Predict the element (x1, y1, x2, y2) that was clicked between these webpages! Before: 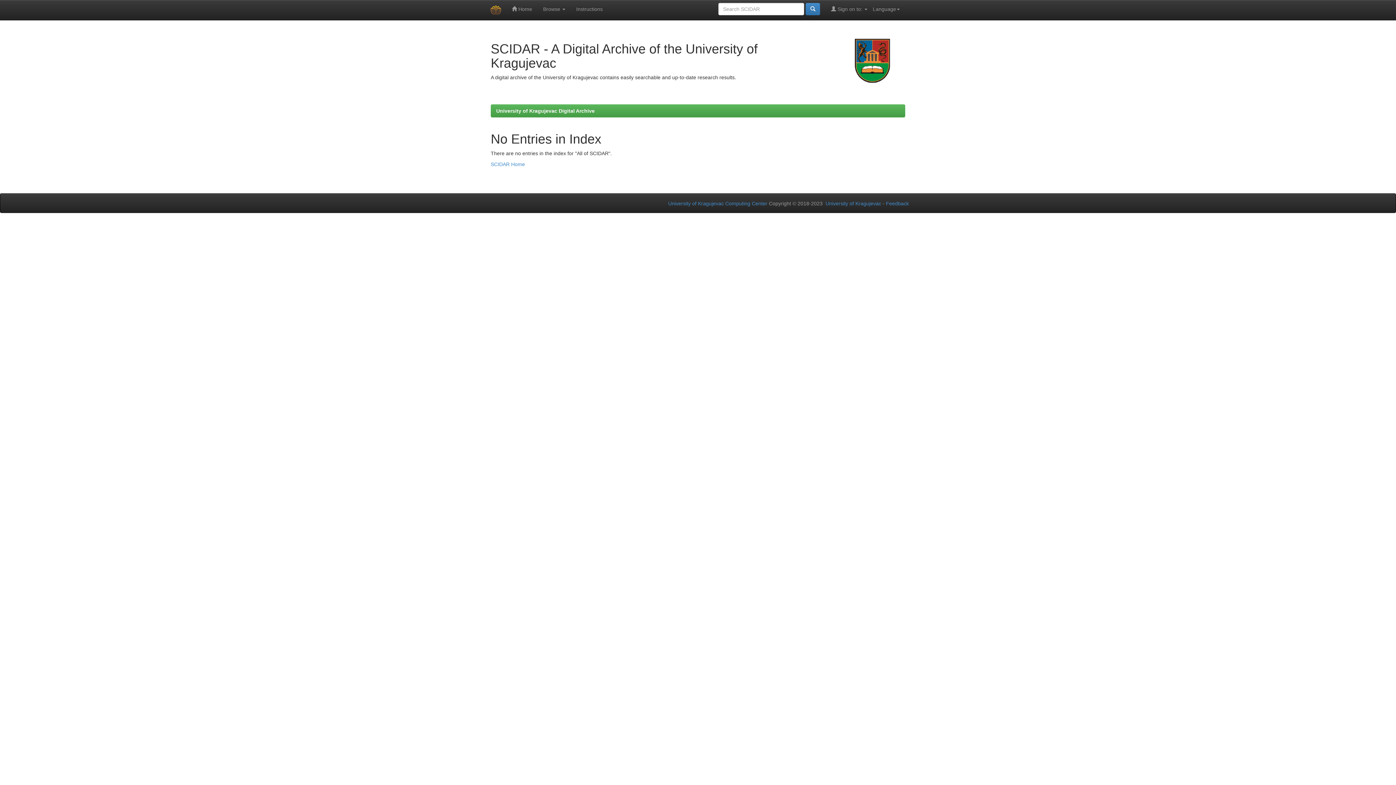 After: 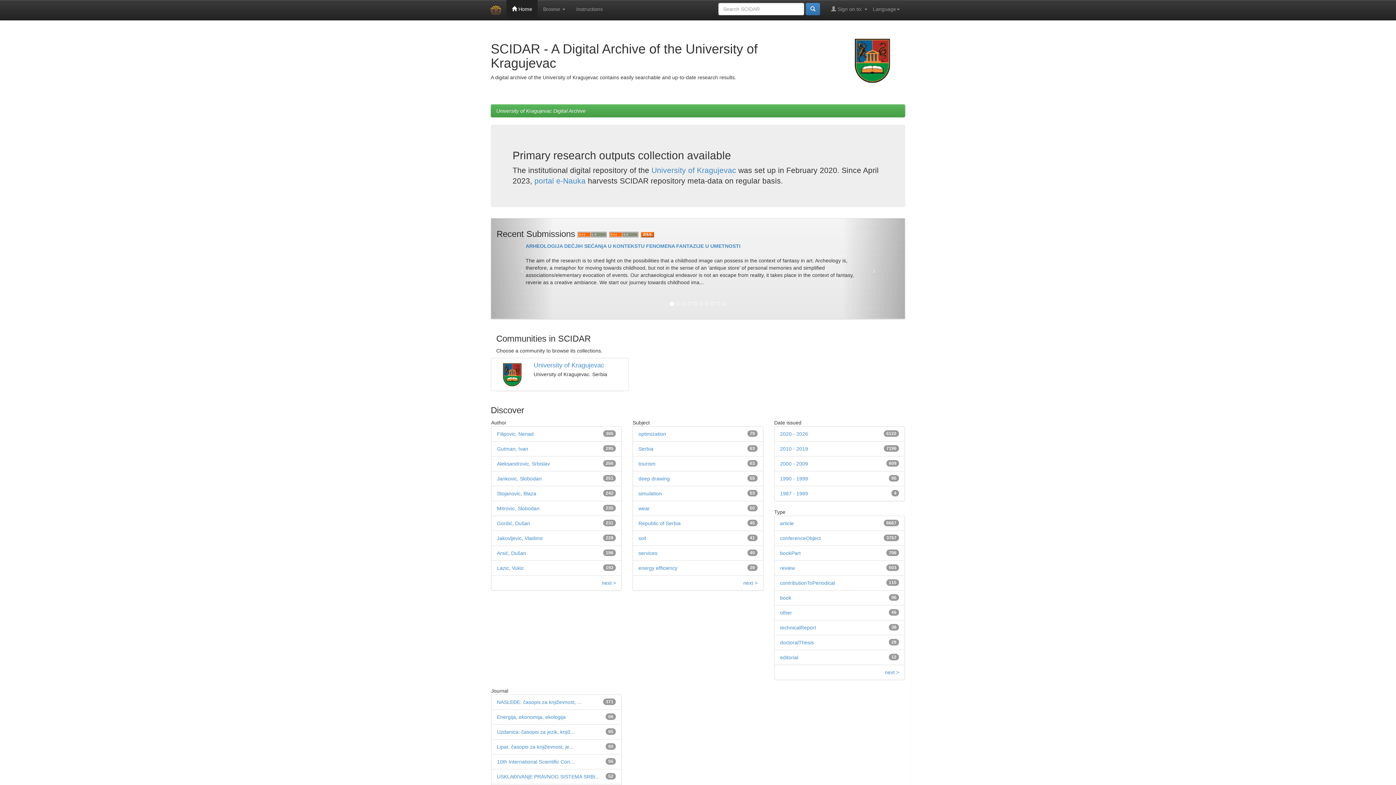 Action: label: University of Kragujevac Digital Archive bbox: (496, 108, 594, 113)